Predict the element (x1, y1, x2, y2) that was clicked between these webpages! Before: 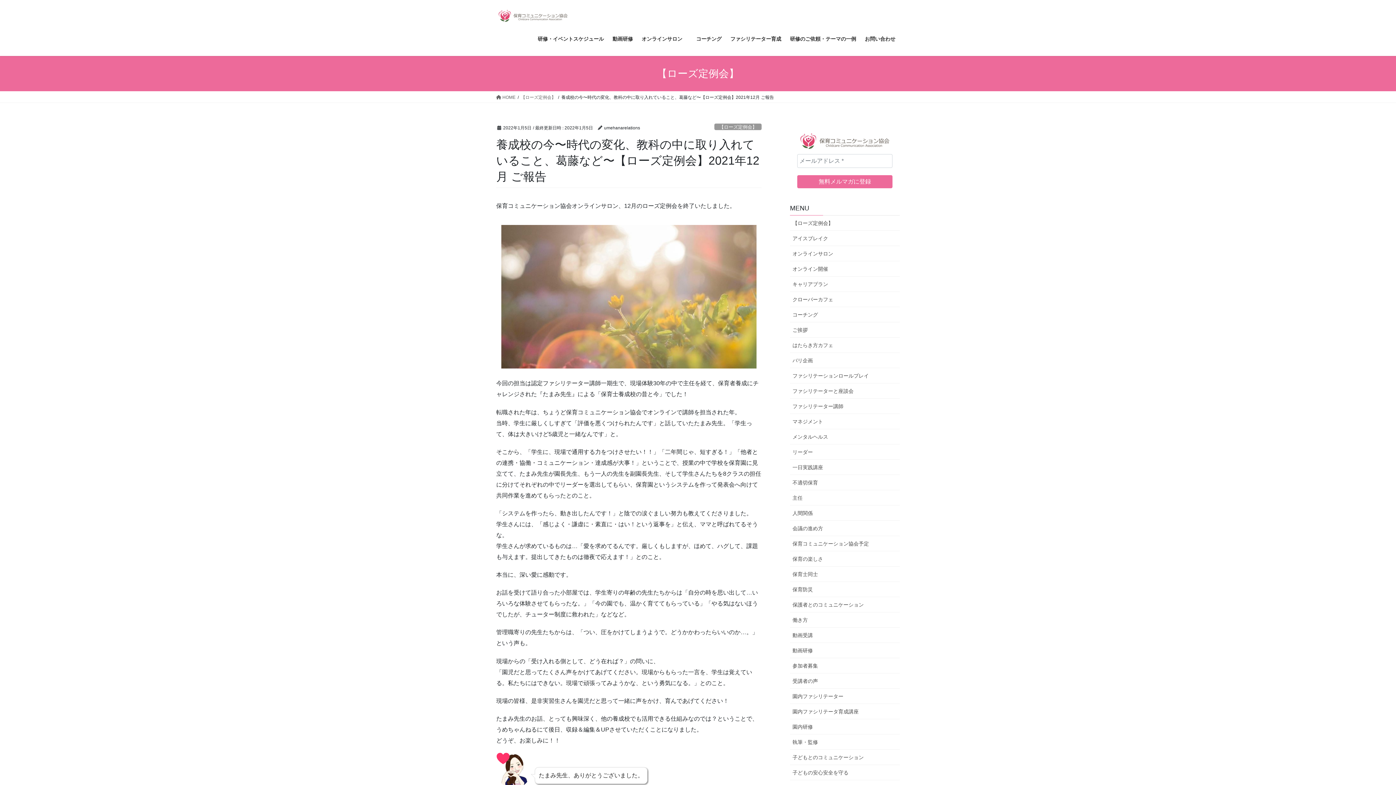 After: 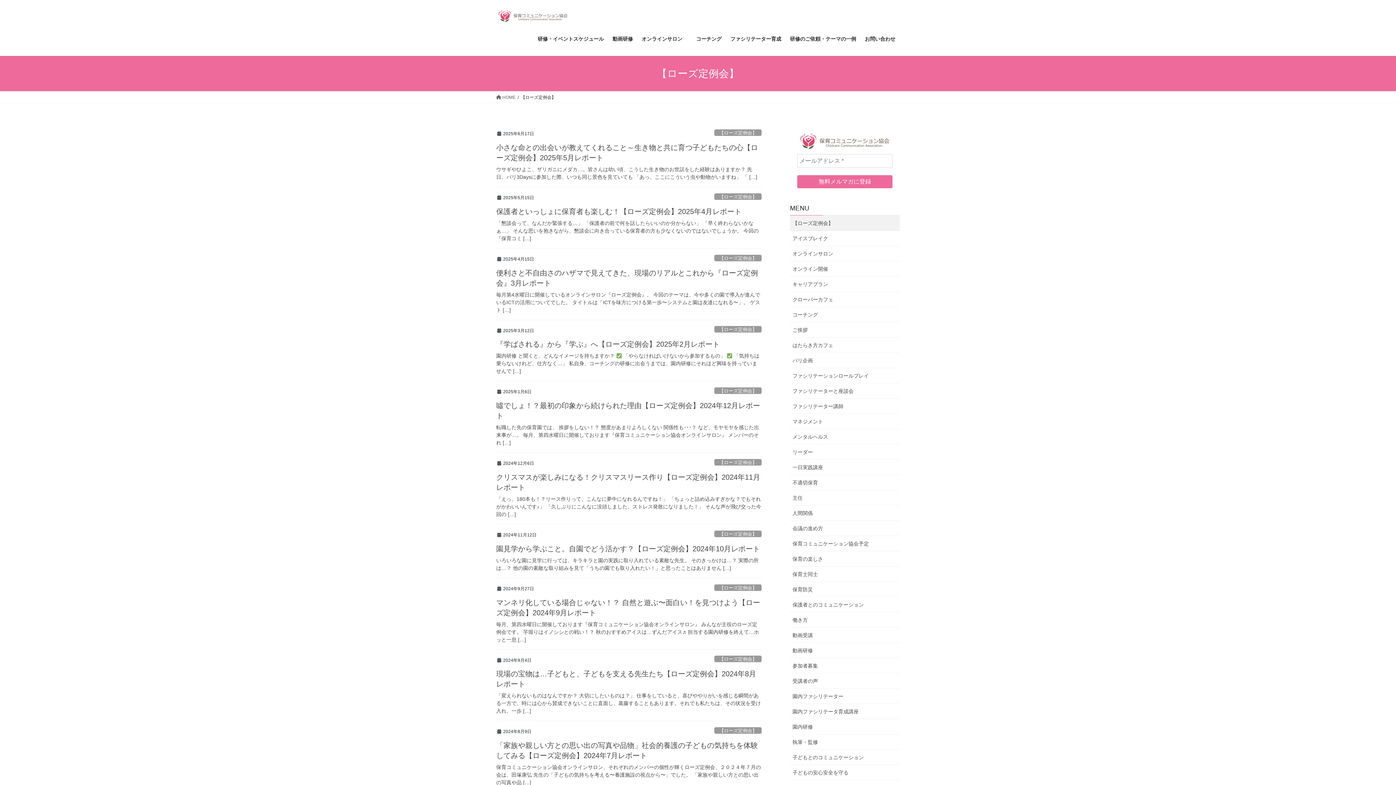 Action: label: 【ローズ定例会】 bbox: (521, 93, 556, 100)